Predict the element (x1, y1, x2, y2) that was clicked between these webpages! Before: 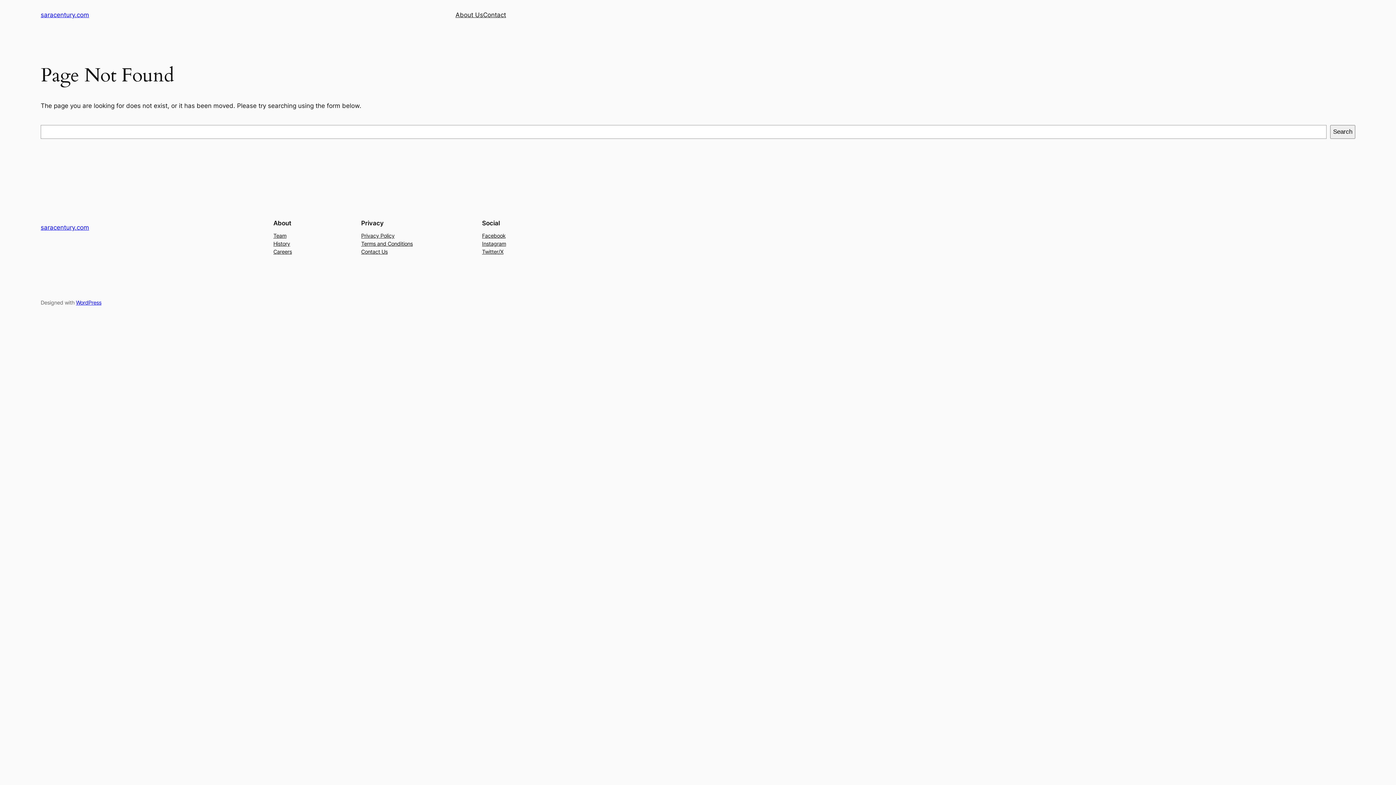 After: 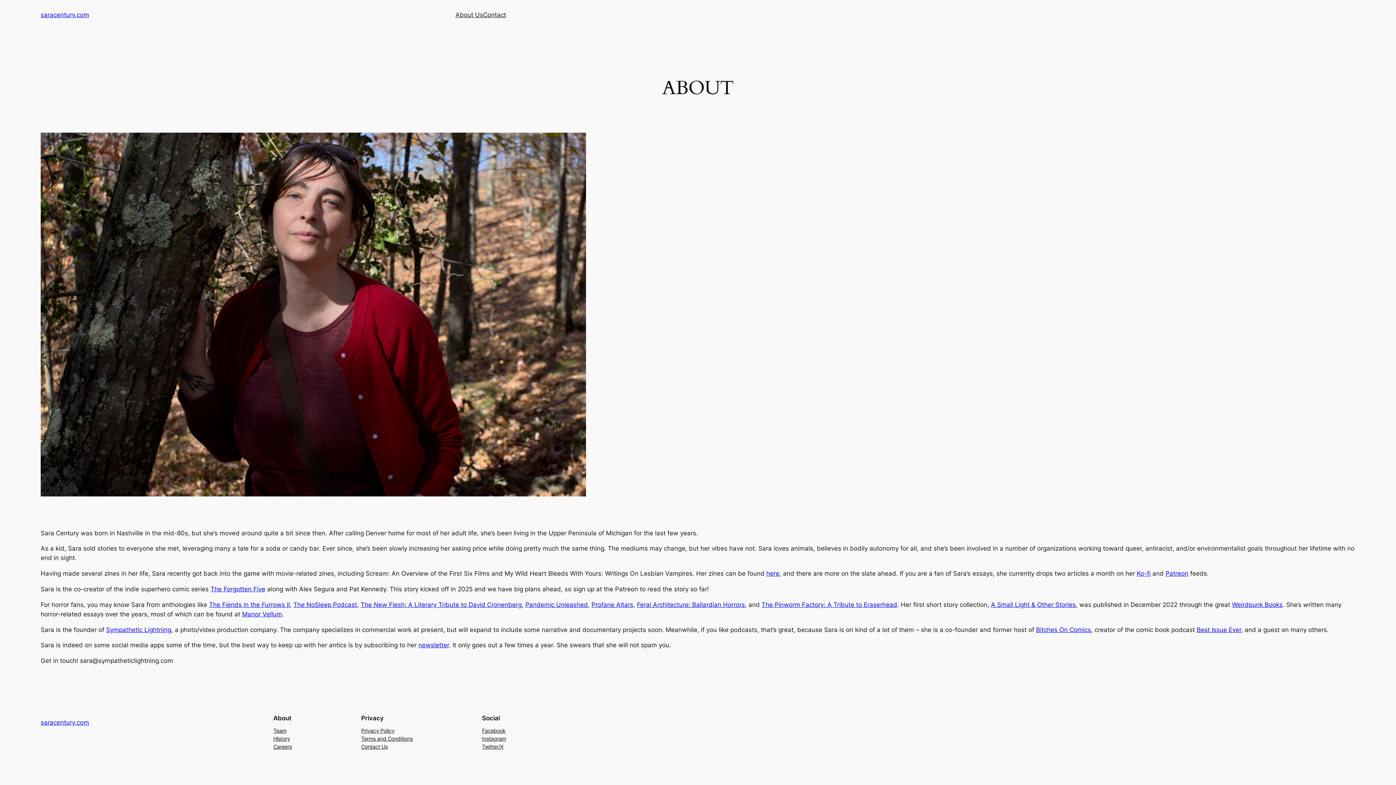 Action: label: saracentury.com bbox: (40, 223, 89, 231)